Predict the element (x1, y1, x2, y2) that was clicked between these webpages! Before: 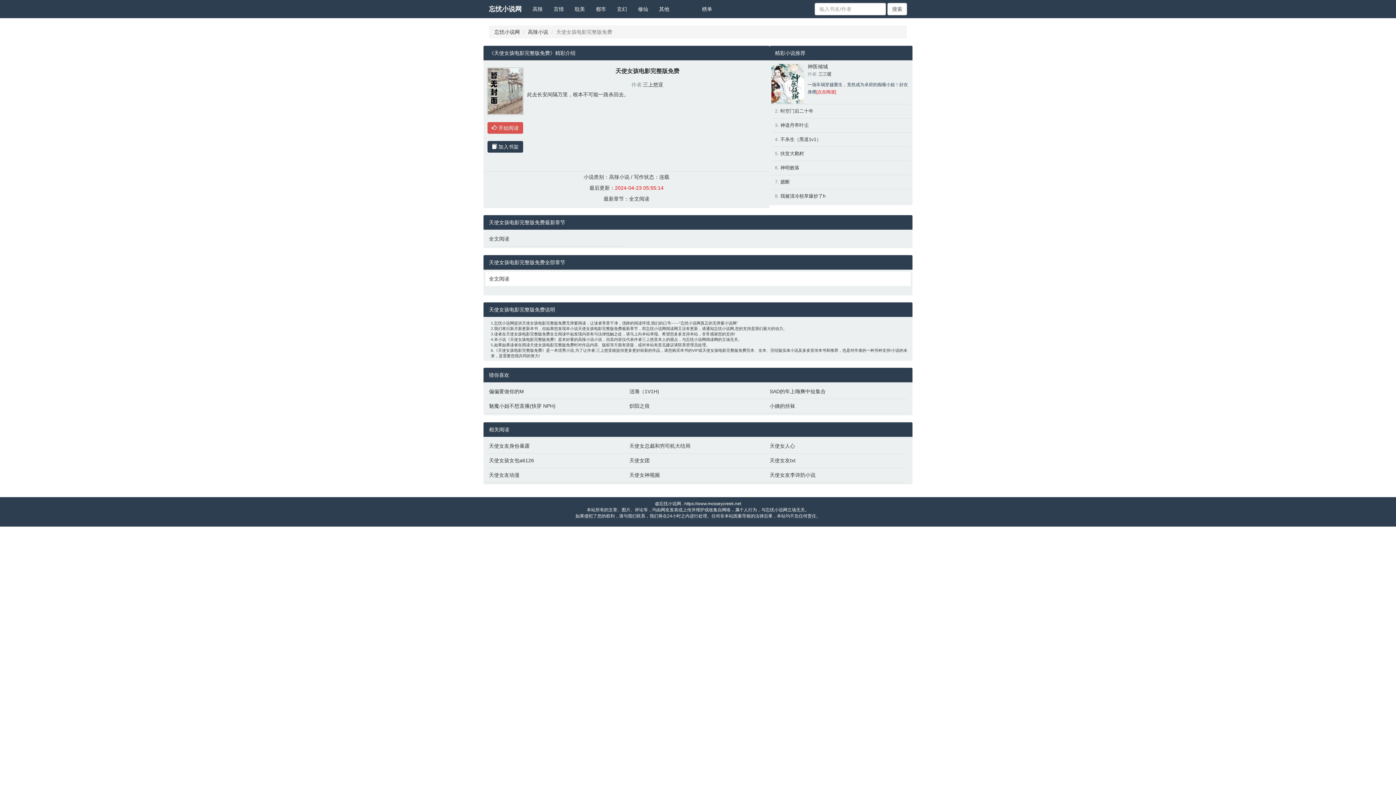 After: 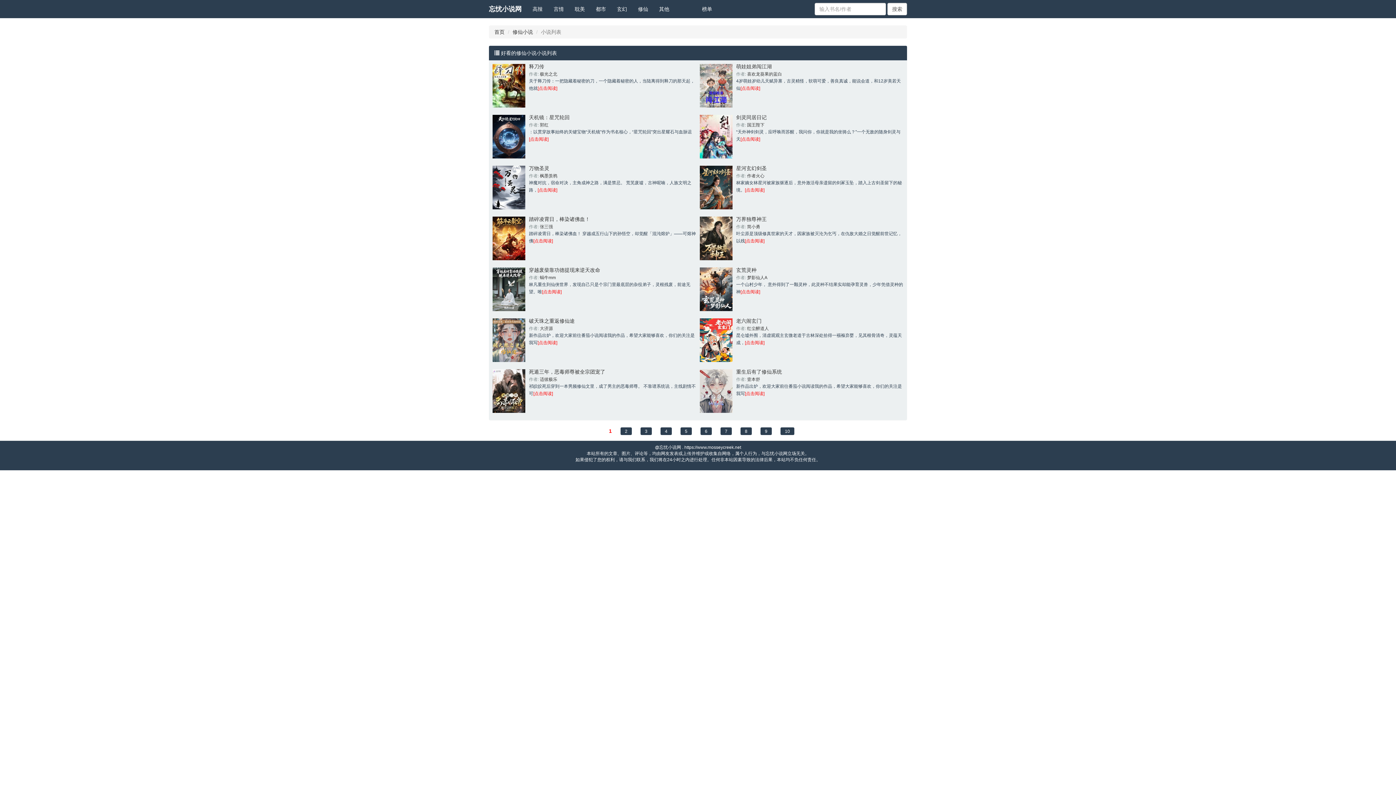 Action: bbox: (632, 0, 653, 18) label: 修仙